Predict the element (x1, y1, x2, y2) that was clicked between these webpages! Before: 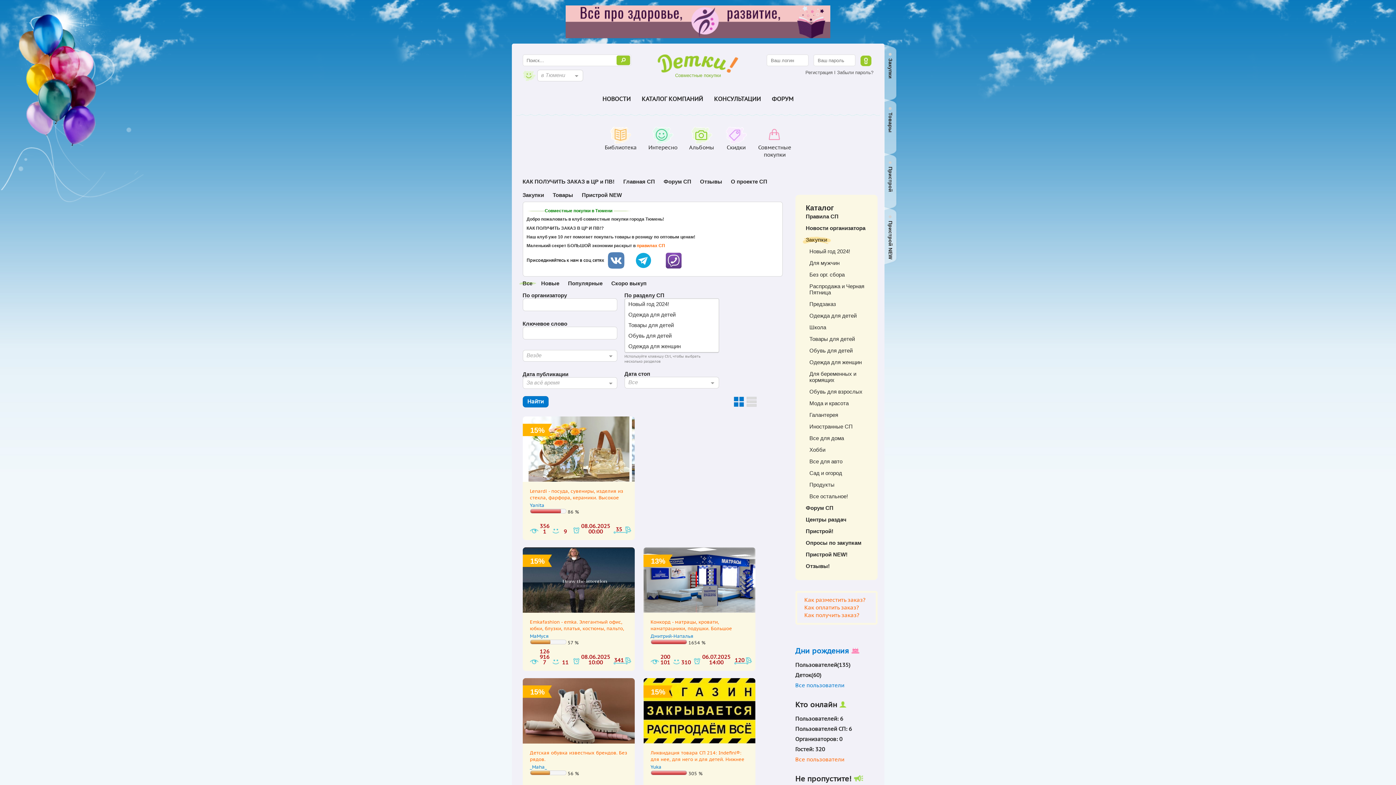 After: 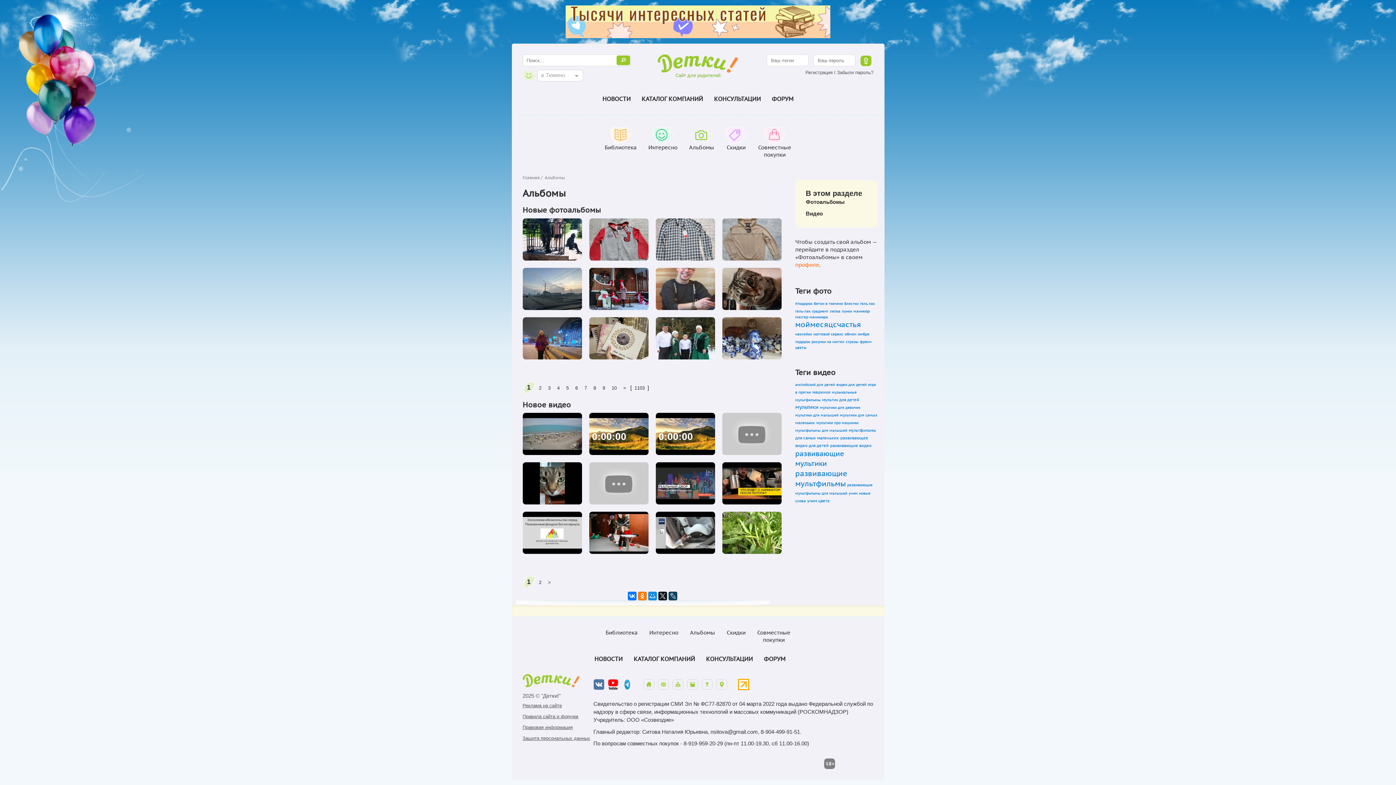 Action: bbox: (689, 138, 714, 151) label: Альбомы